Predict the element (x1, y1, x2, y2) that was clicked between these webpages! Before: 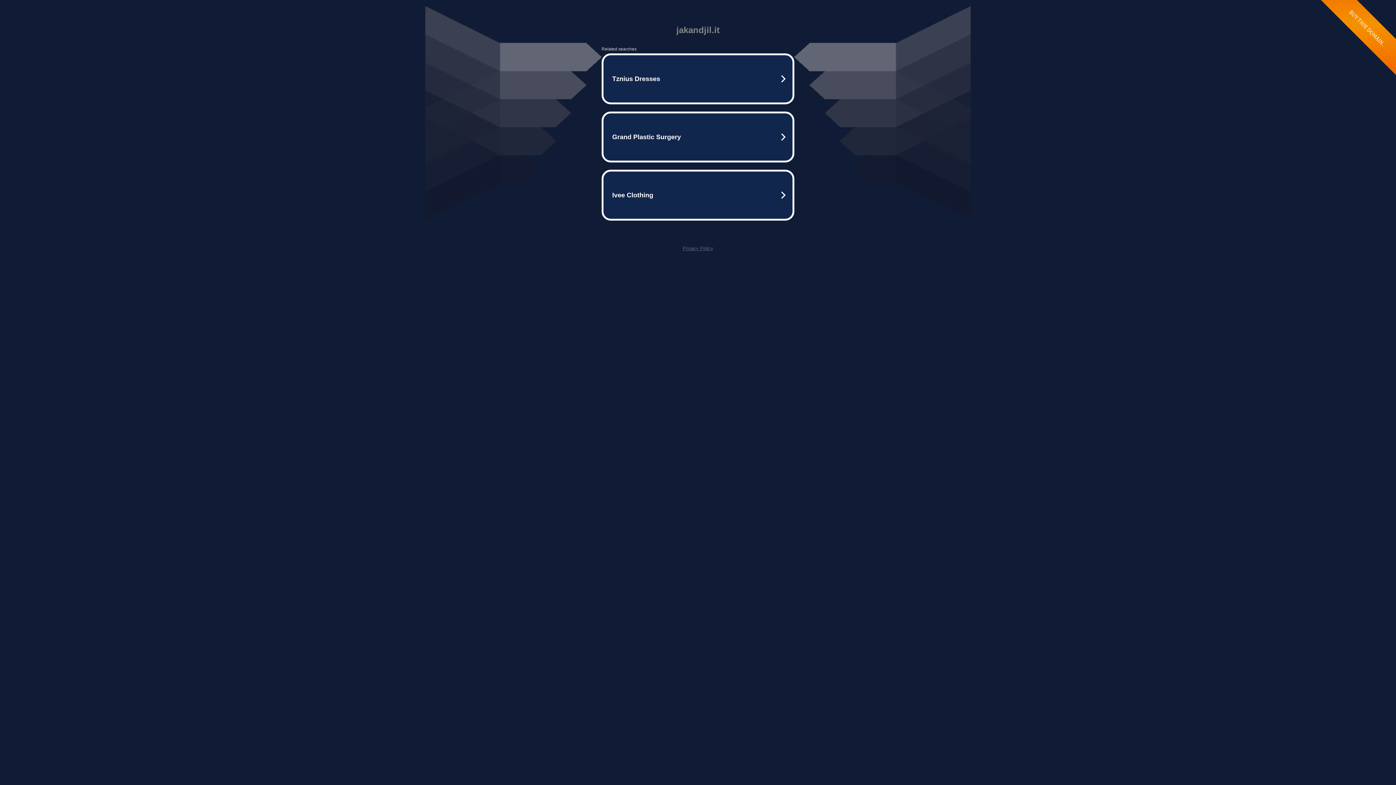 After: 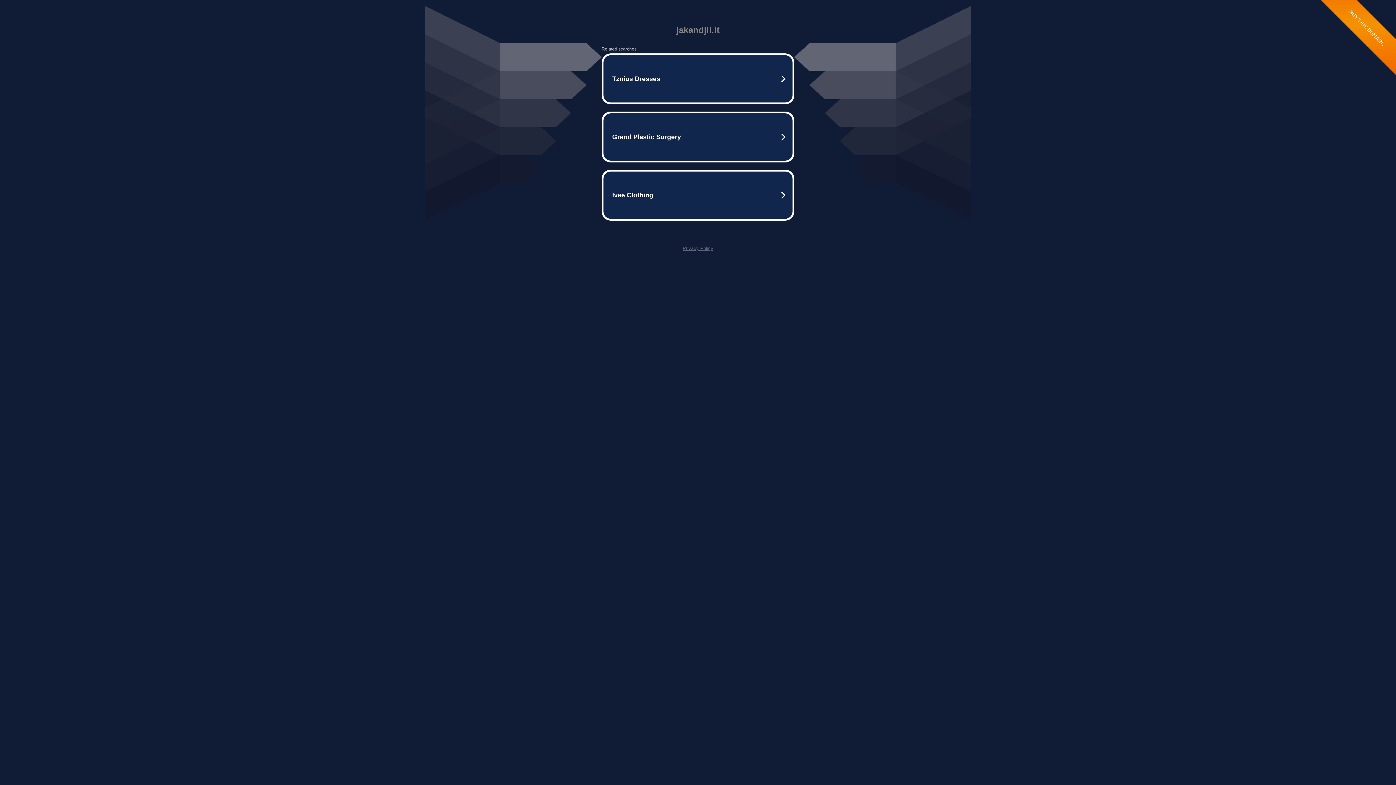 Action: bbox: (682, 245, 713, 251) label: Privacy Policy